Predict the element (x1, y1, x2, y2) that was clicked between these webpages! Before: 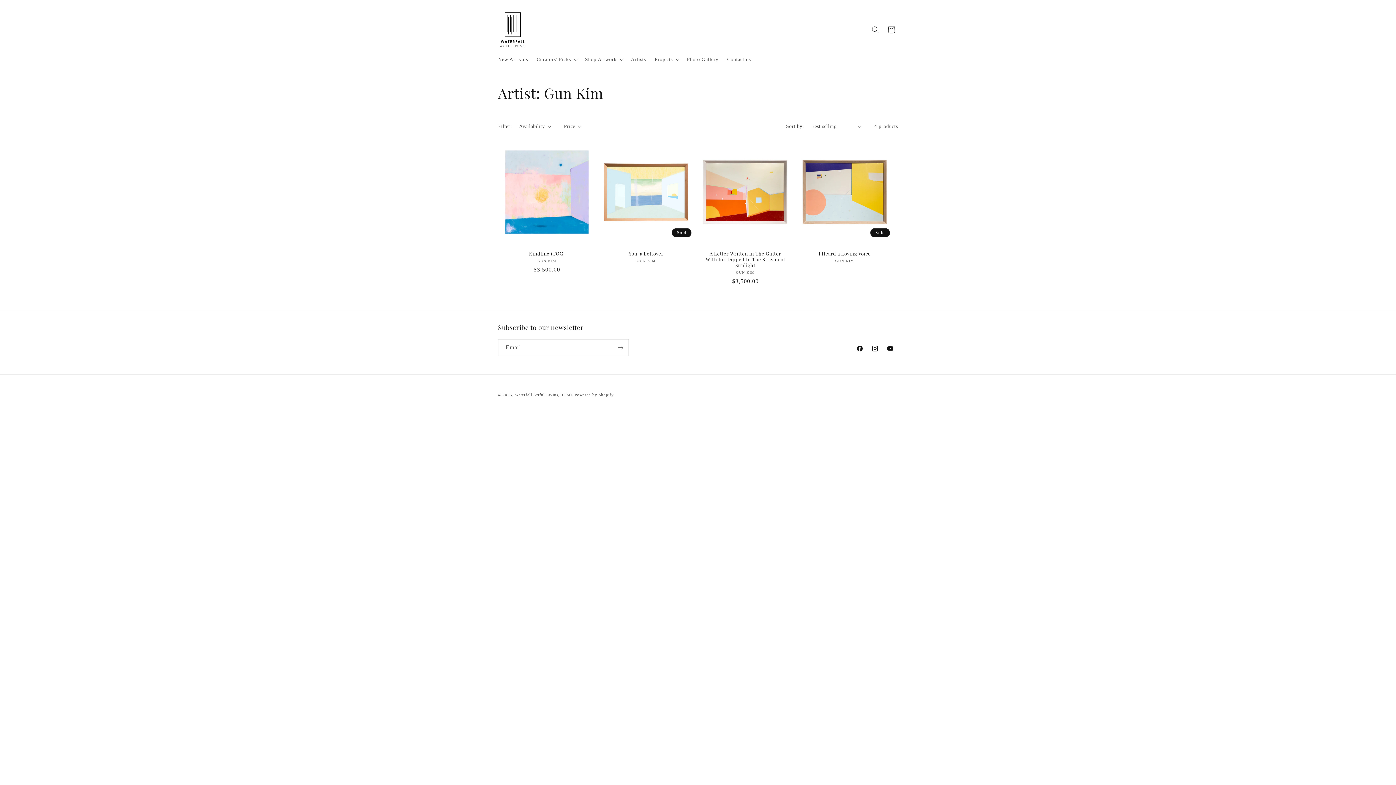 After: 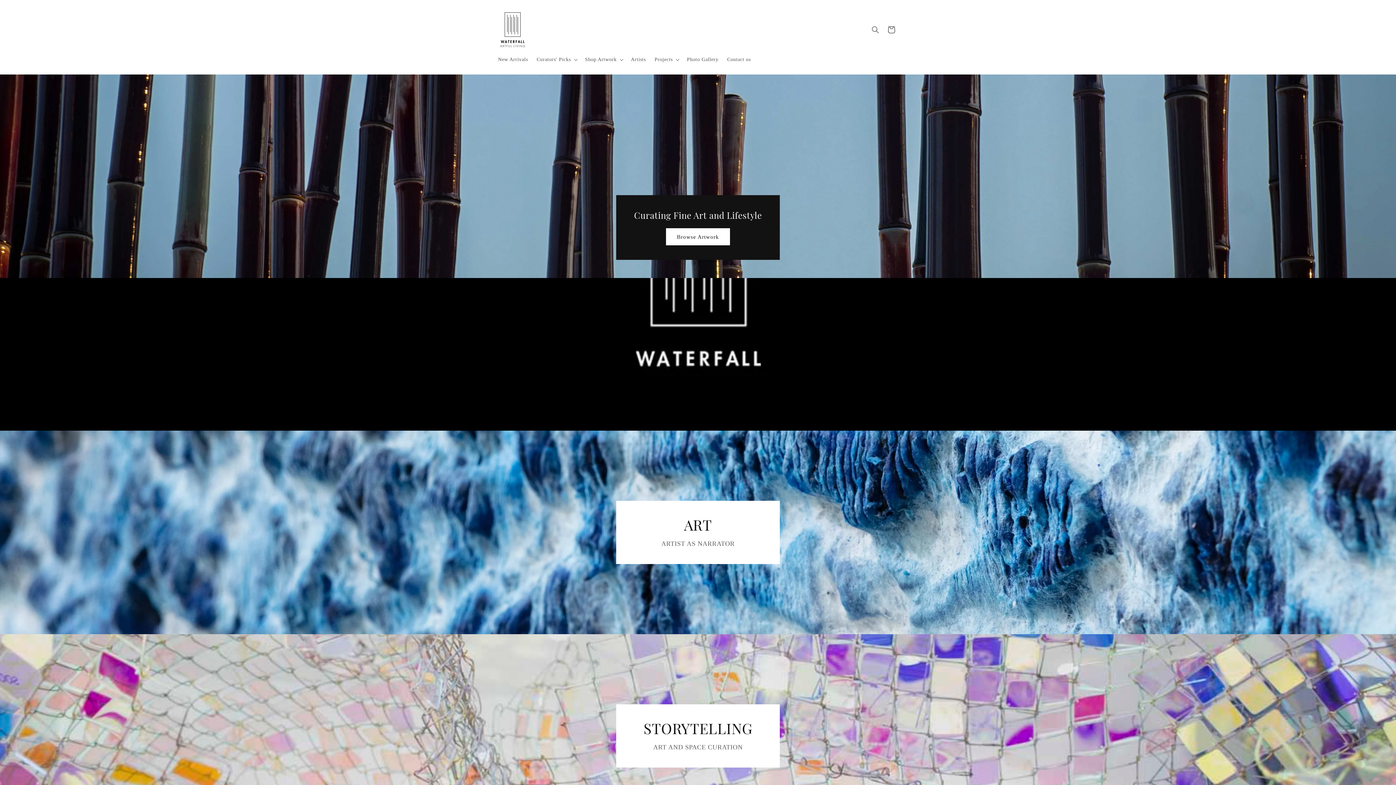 Action: bbox: (515, 392, 573, 397) label: Waterfall Artful Living HOME